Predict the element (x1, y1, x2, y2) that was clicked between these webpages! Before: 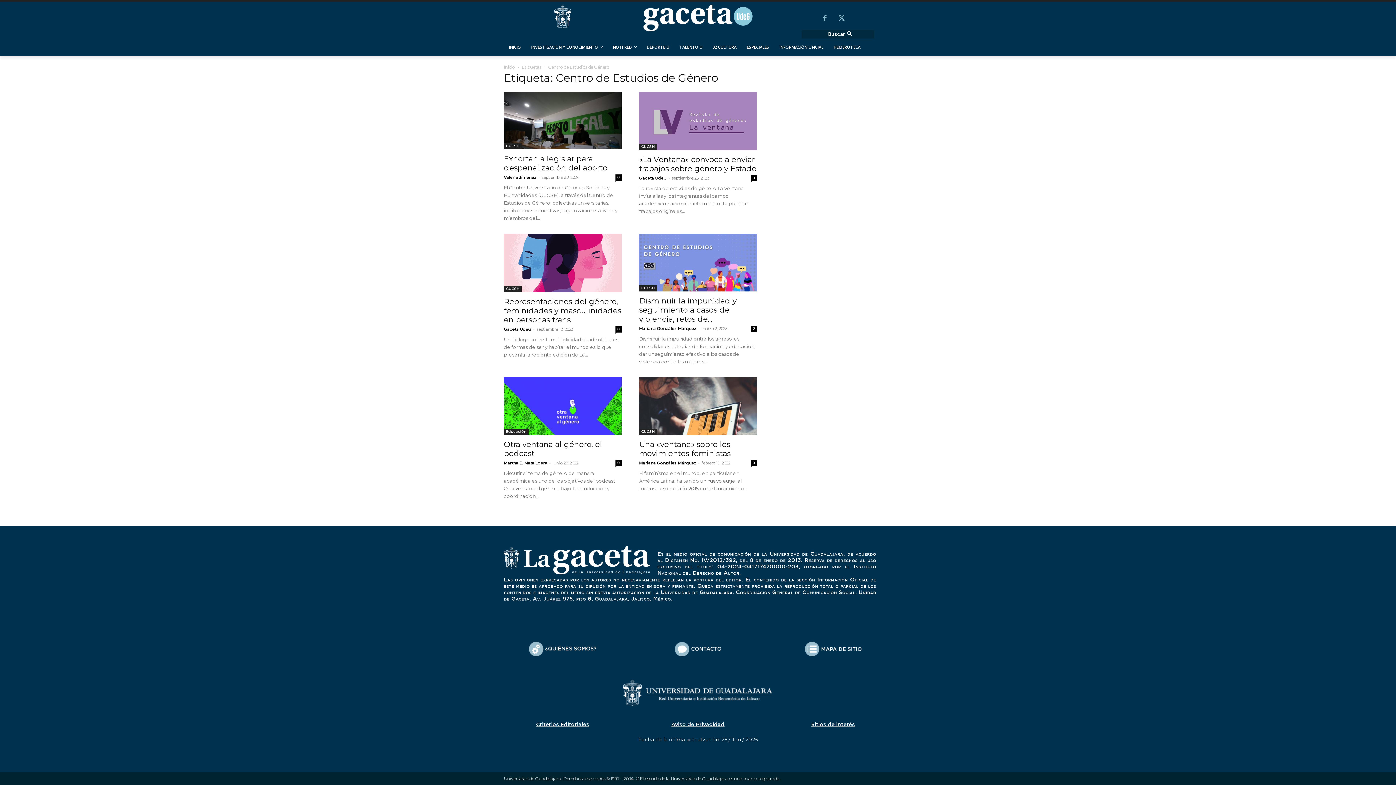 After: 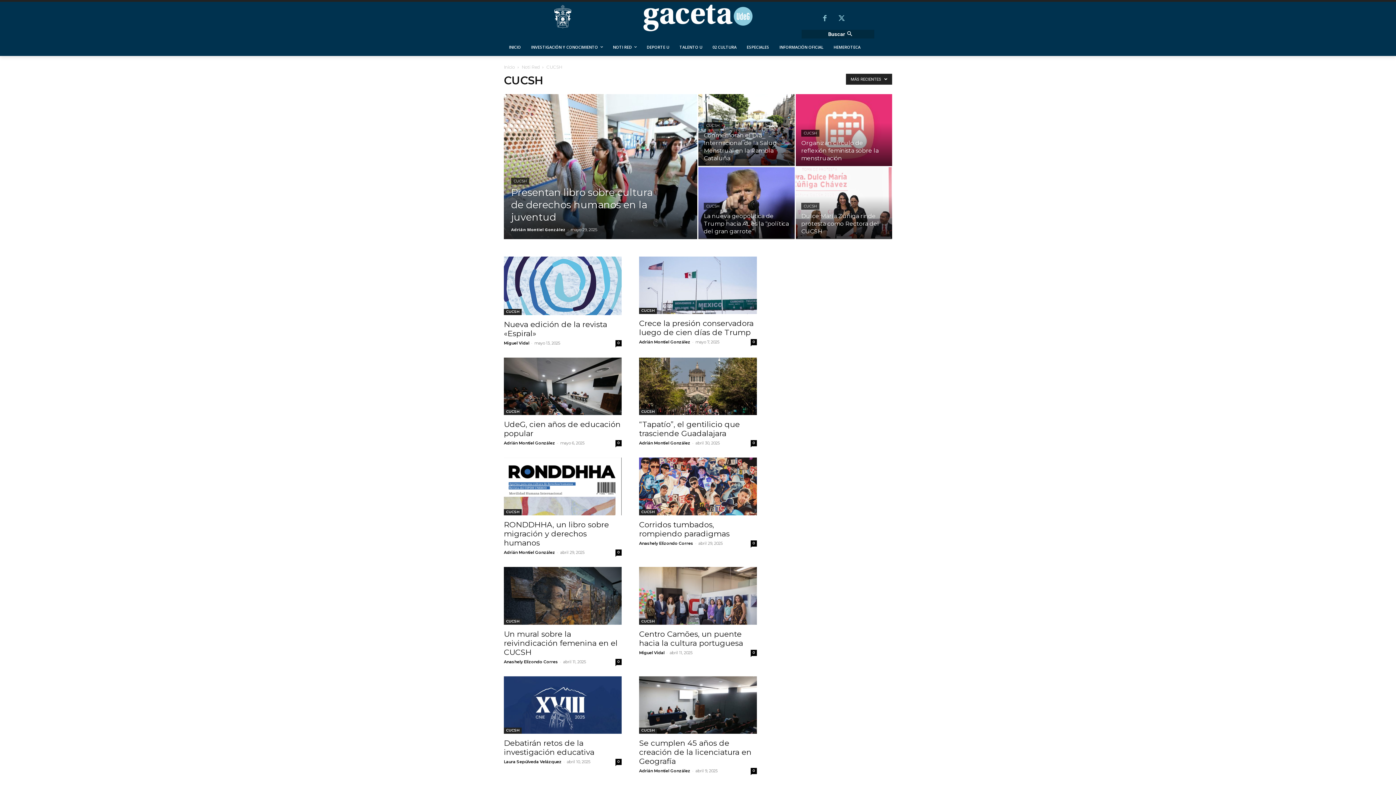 Action: label: CUCSH bbox: (504, 143, 521, 149)